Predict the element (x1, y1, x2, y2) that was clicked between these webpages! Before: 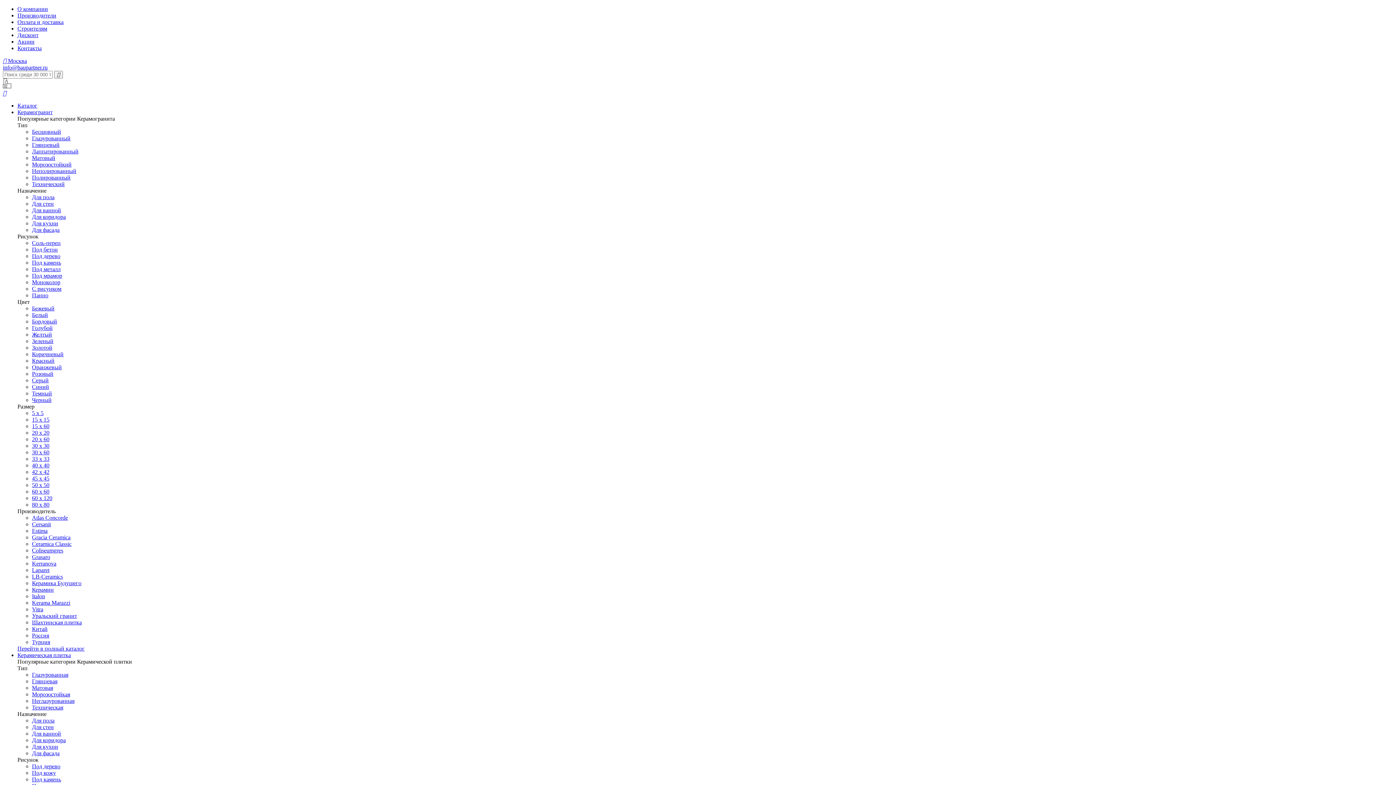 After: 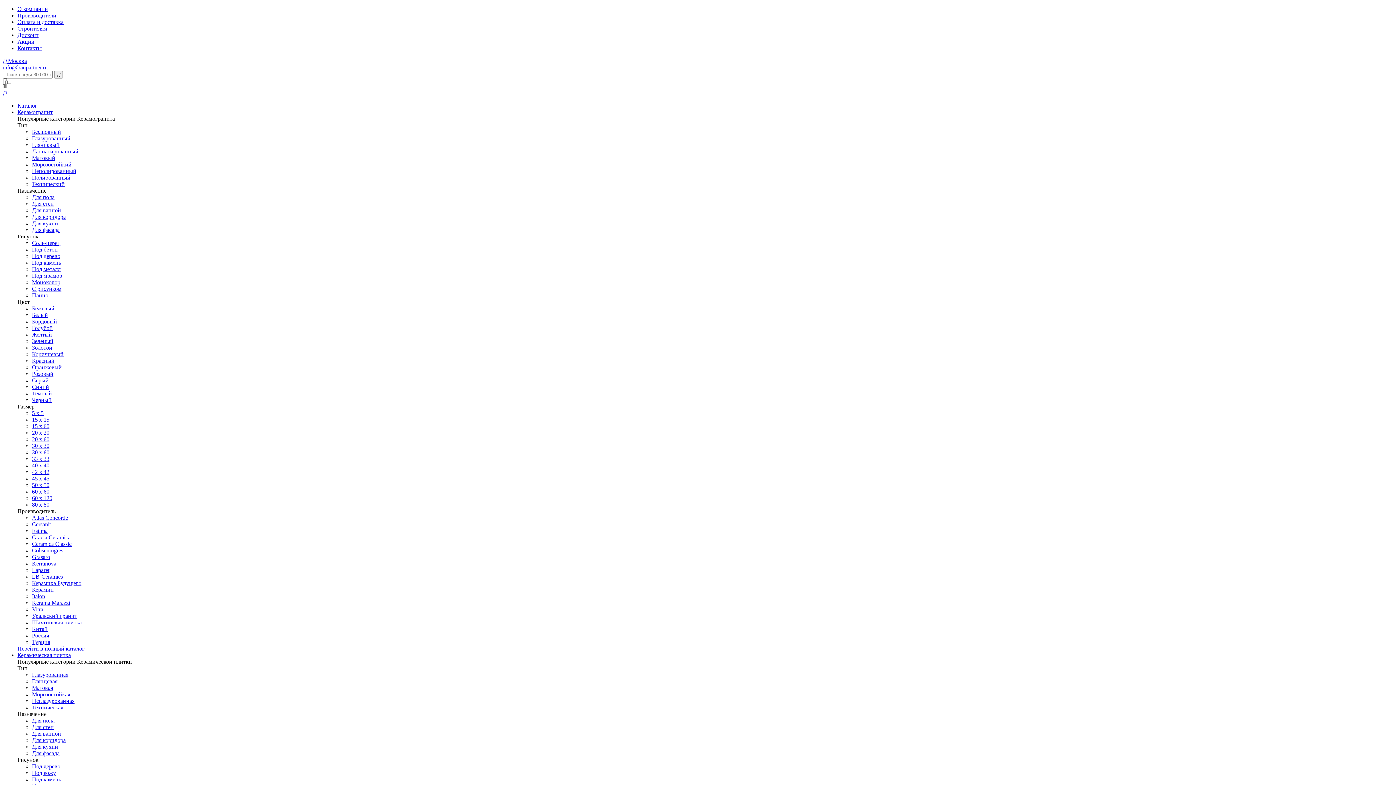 Action: bbox: (32, 207, 61, 213) label: Для ванной